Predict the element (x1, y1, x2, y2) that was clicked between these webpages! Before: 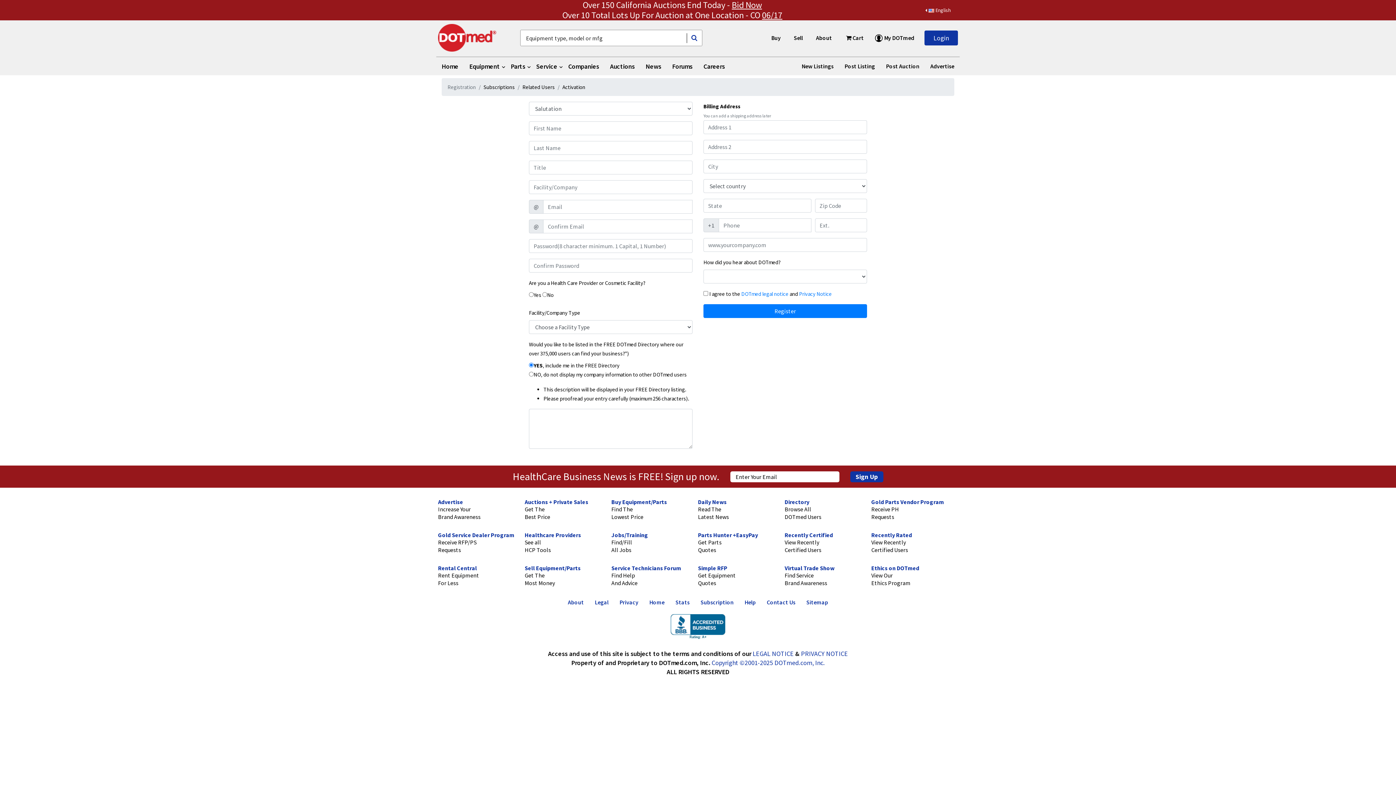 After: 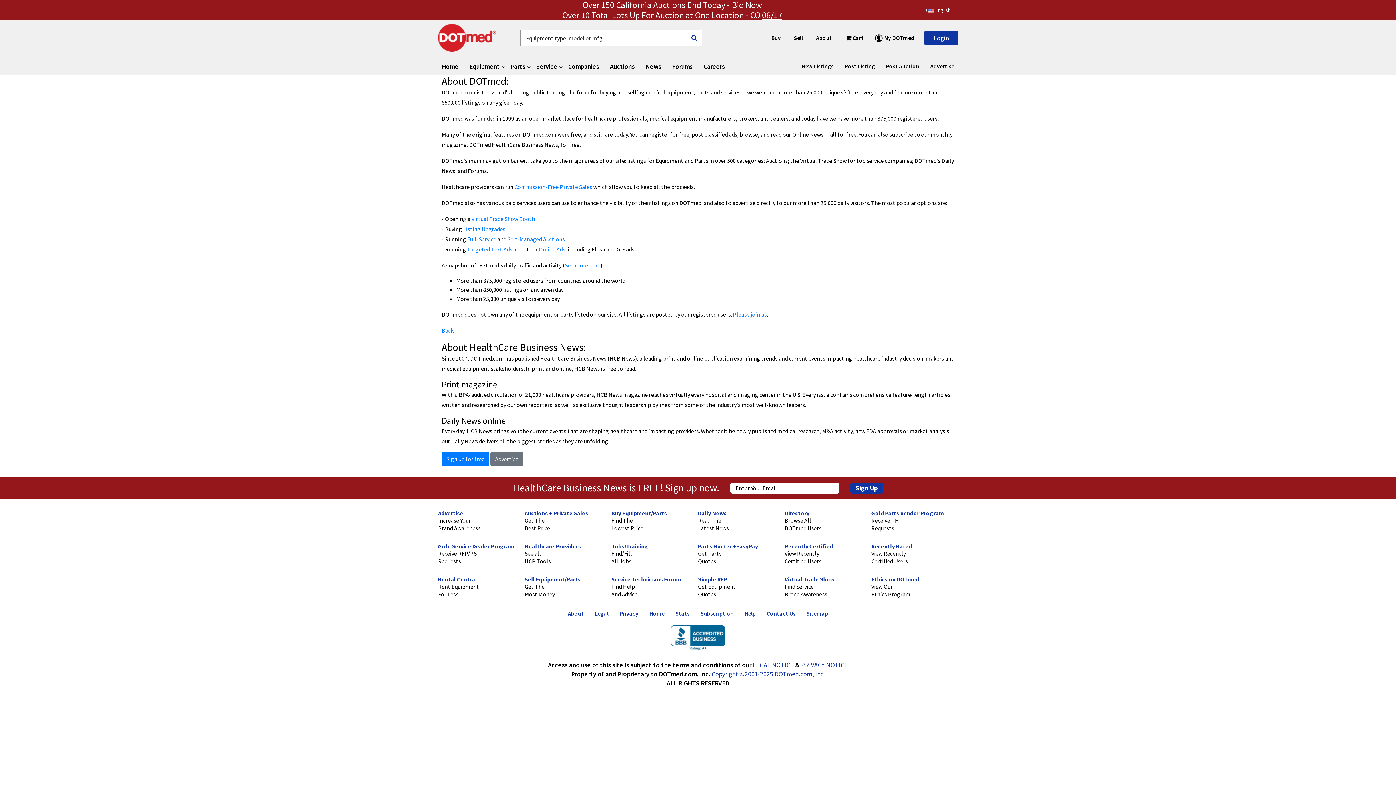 Action: bbox: (813, 30, 835, 45) label: About